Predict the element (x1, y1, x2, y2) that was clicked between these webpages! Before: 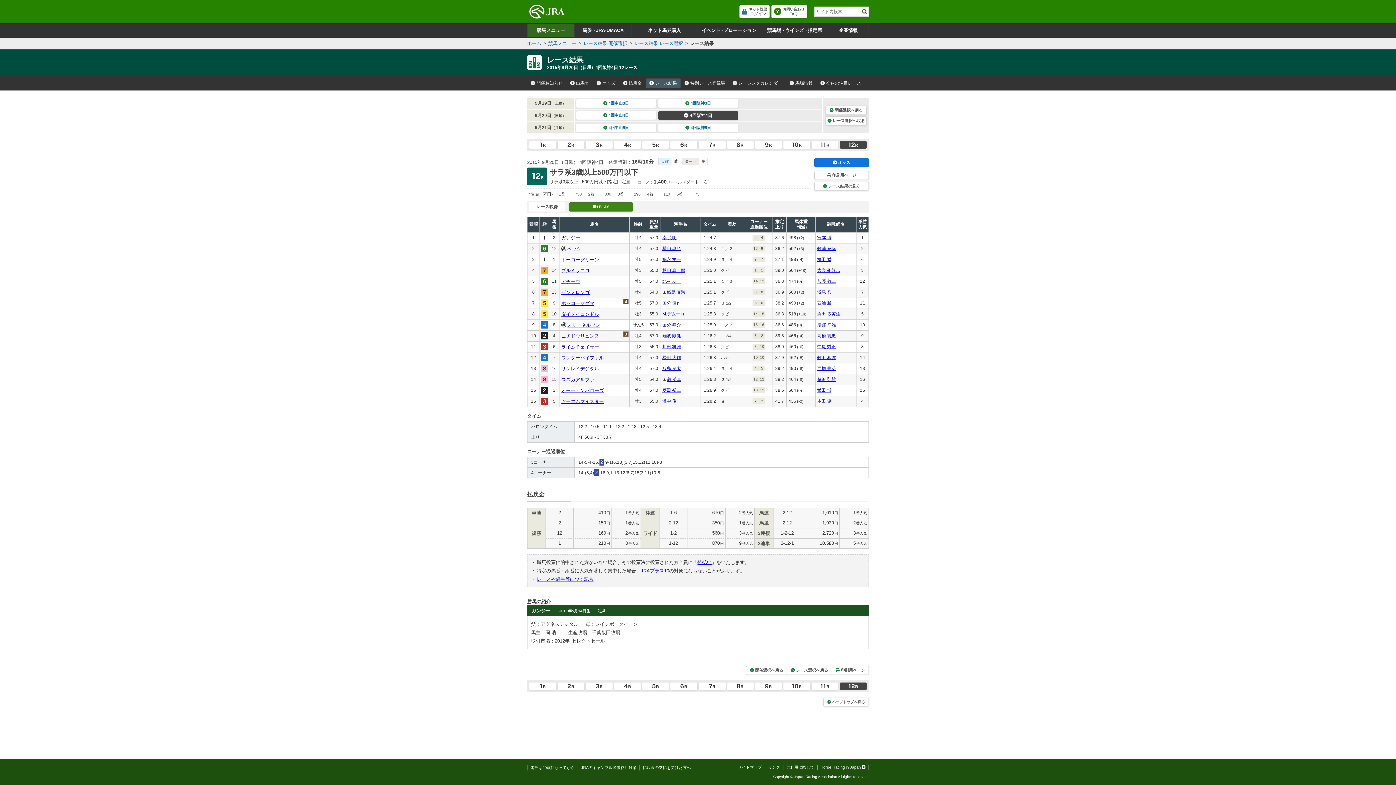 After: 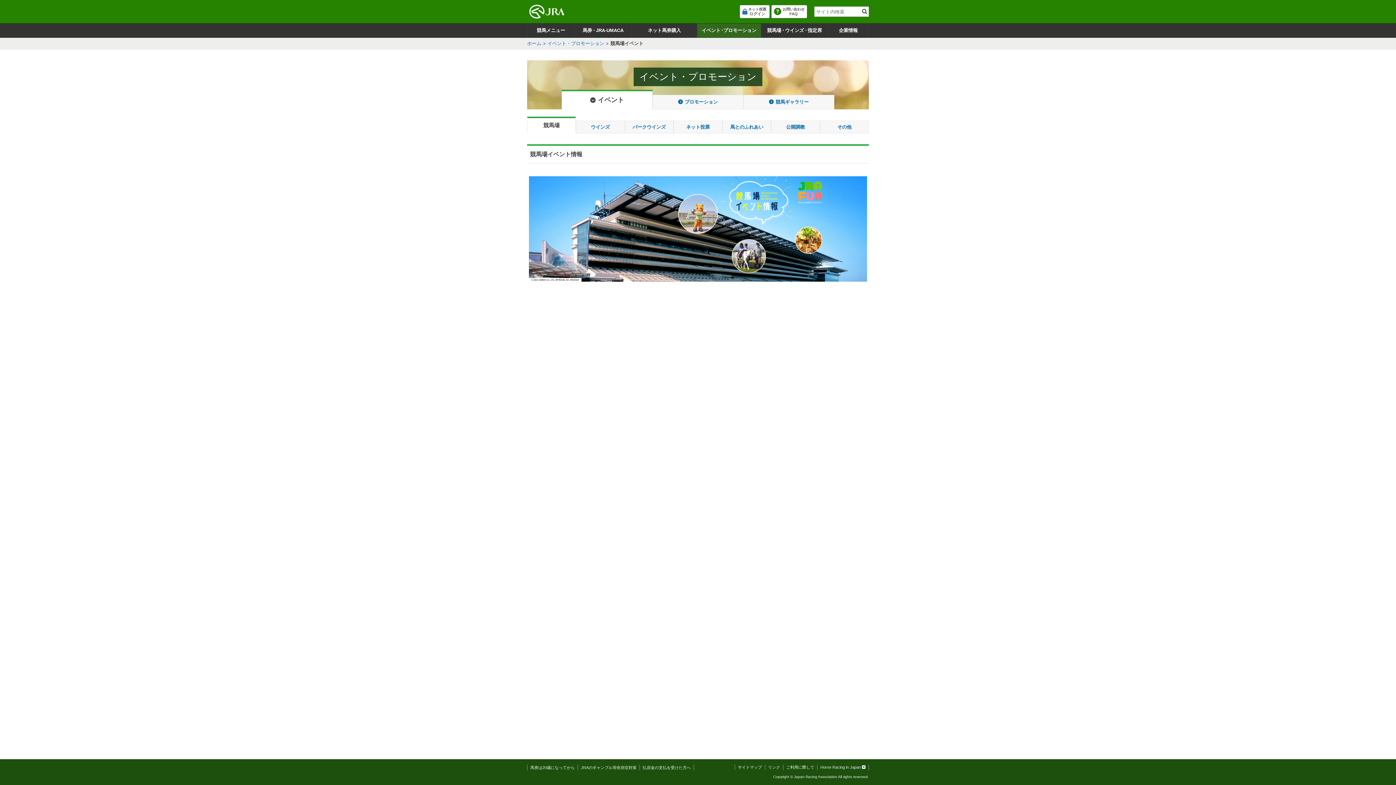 Action: bbox: (697, 23, 761, 37) label: イベント・プロモーション